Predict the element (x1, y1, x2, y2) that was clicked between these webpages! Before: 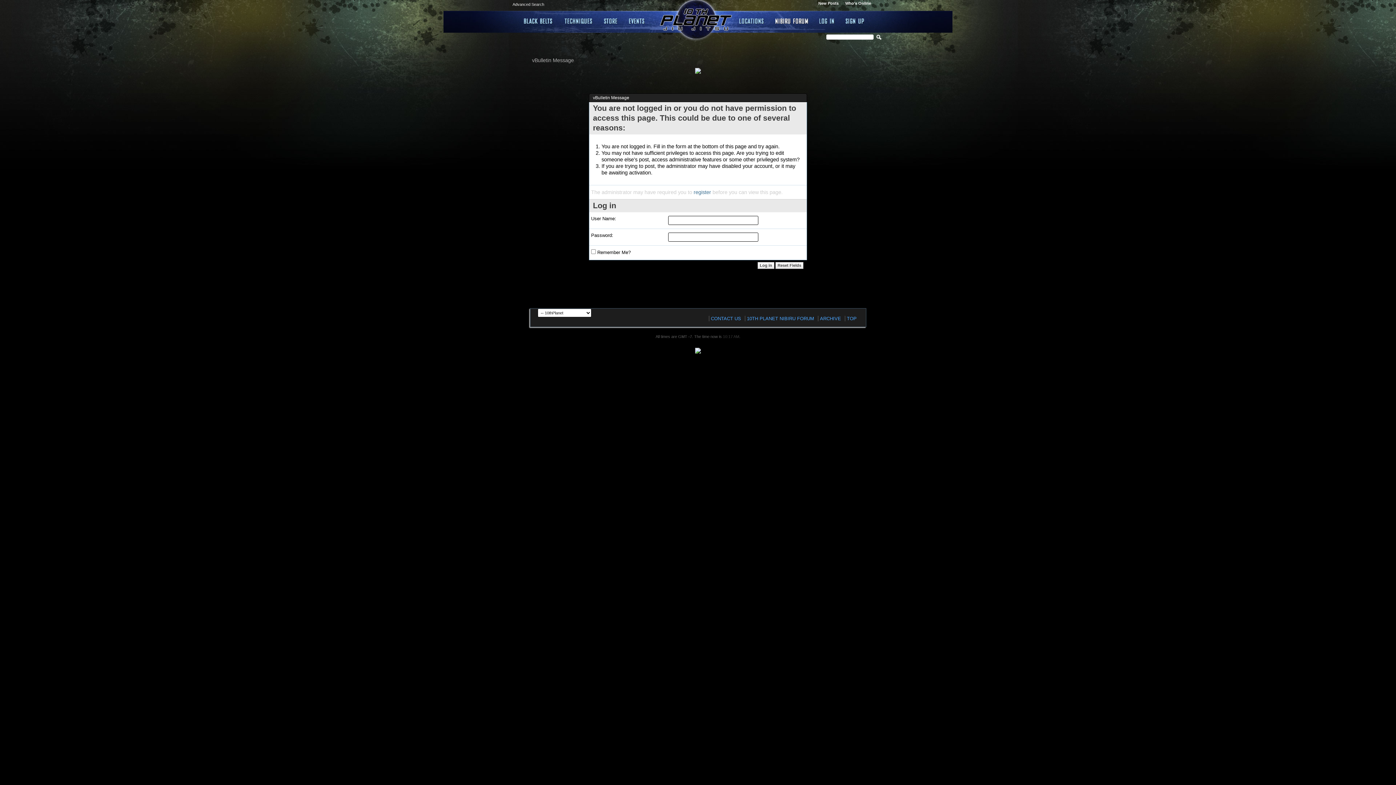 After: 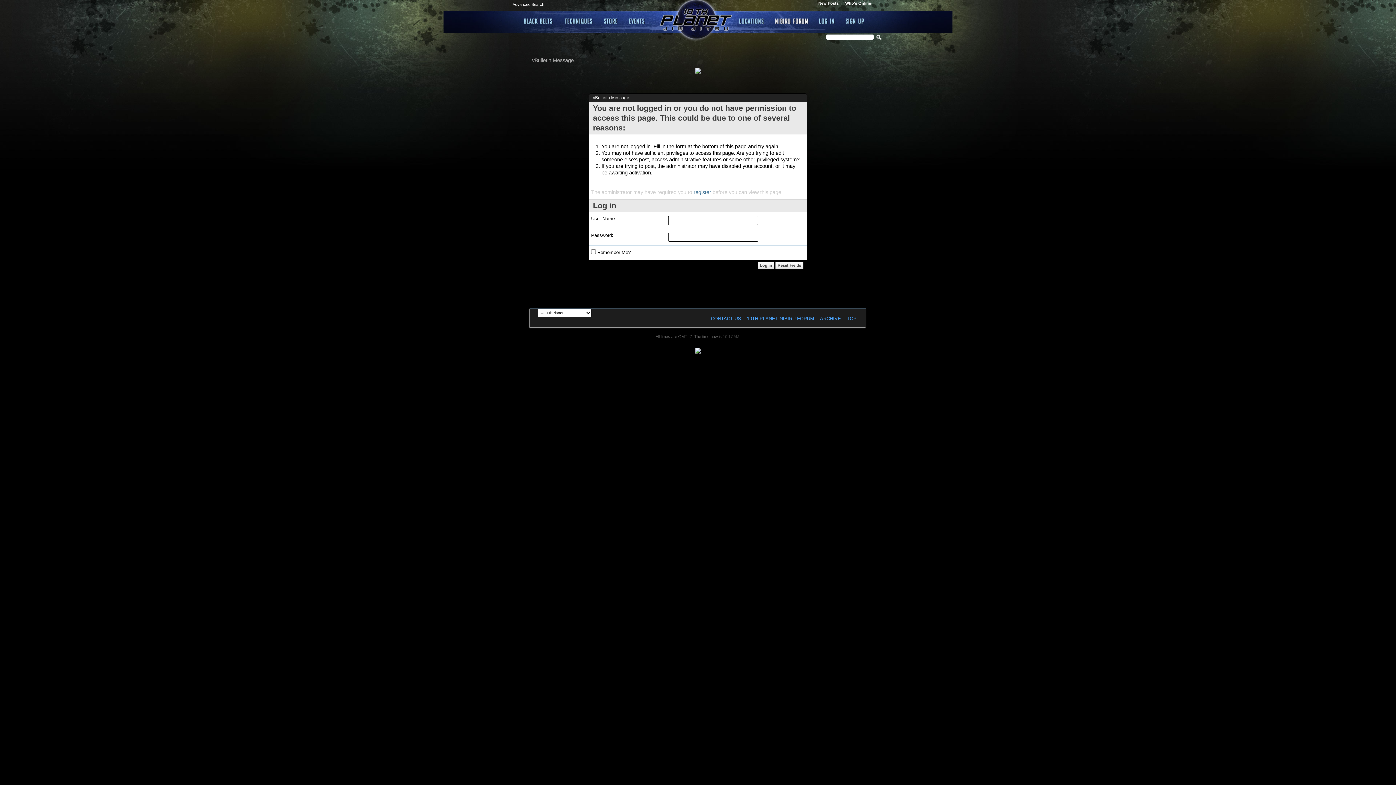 Action: label: Who's Online bbox: (844, 0, 872, 6)